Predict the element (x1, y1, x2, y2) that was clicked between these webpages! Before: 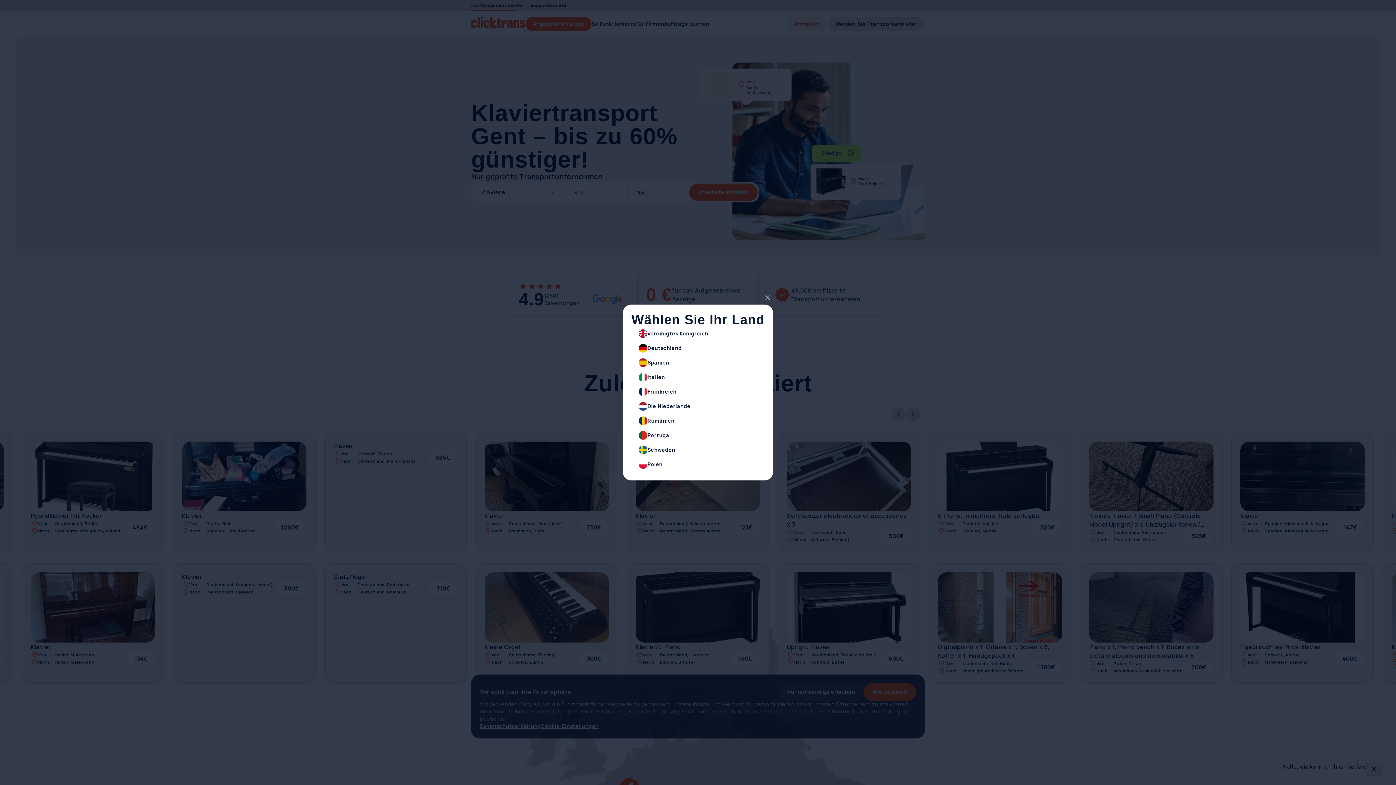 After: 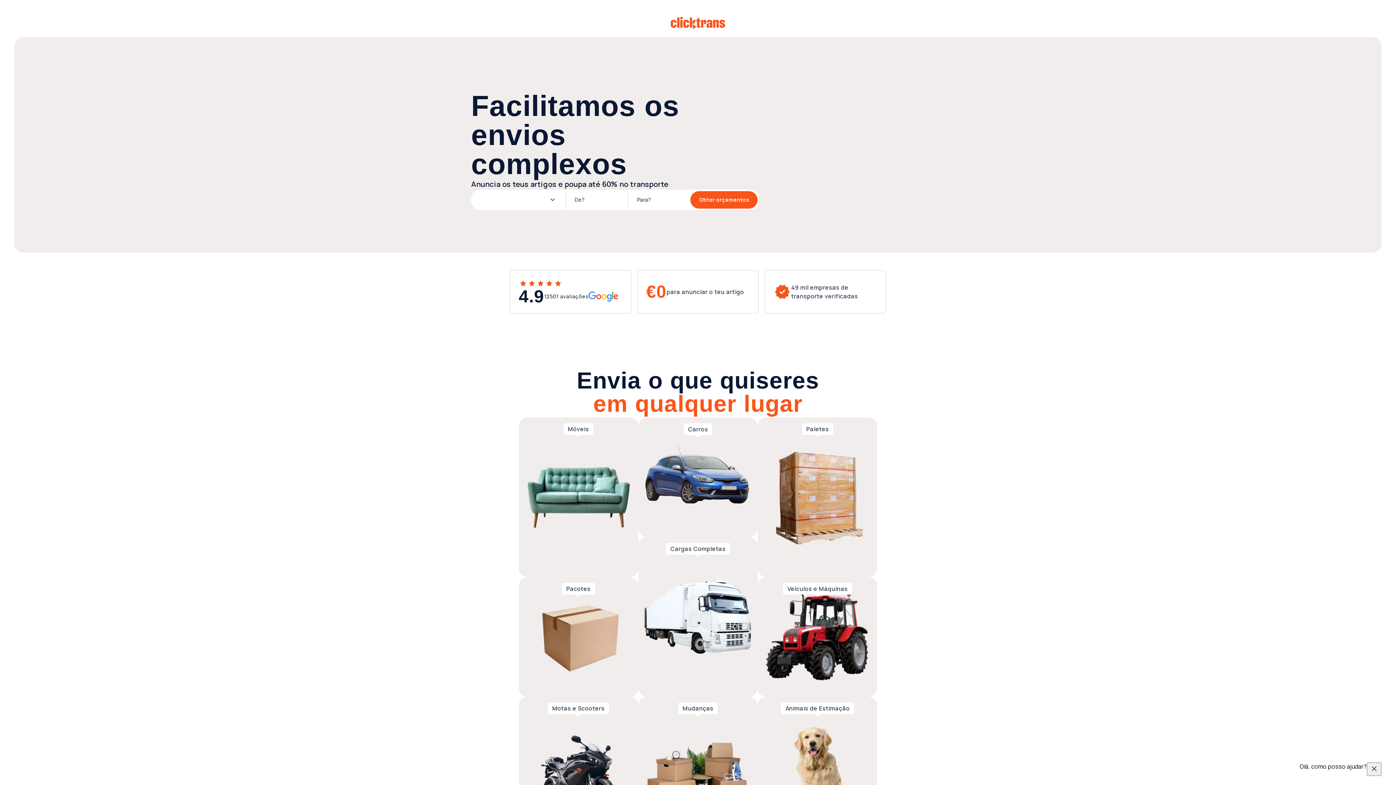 Action: bbox: (631, 428, 764, 442) label: Portugal